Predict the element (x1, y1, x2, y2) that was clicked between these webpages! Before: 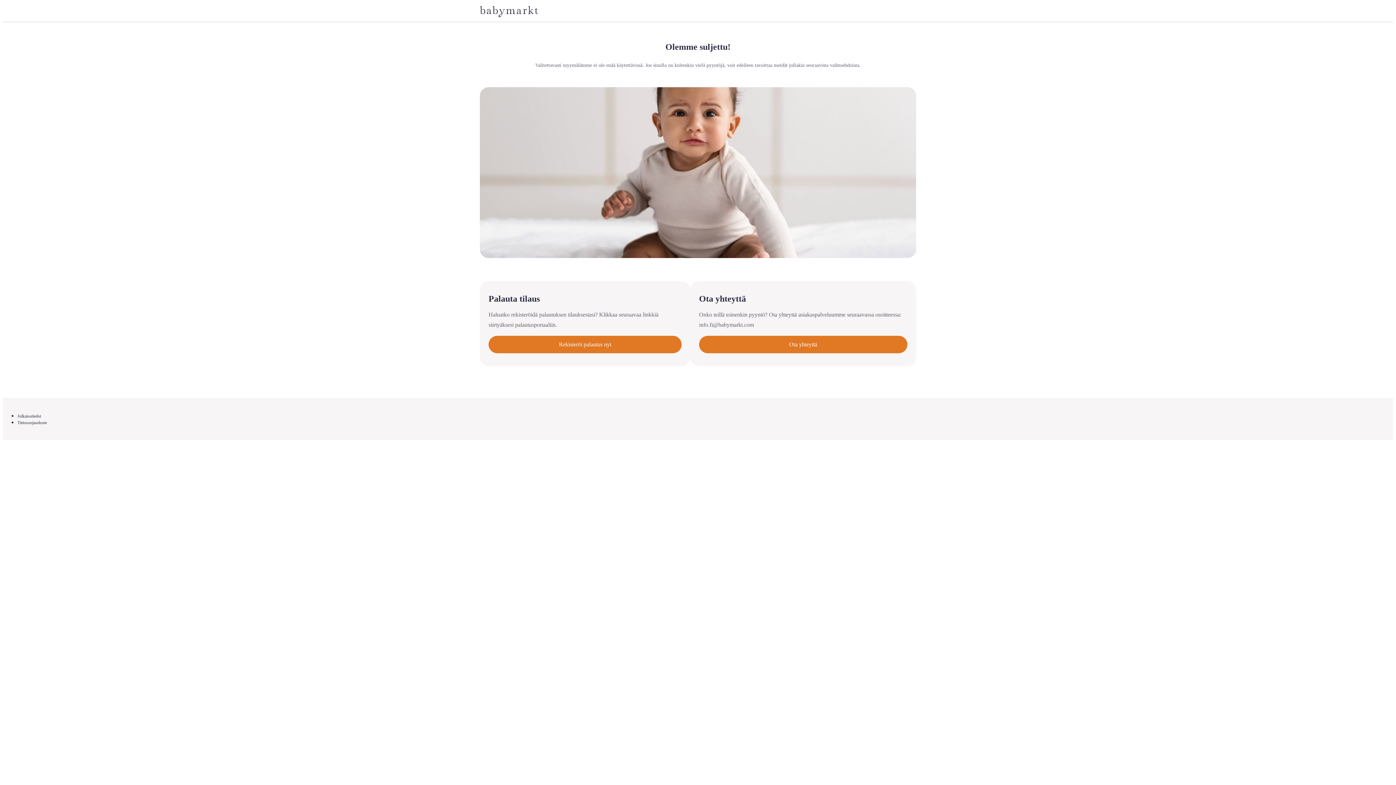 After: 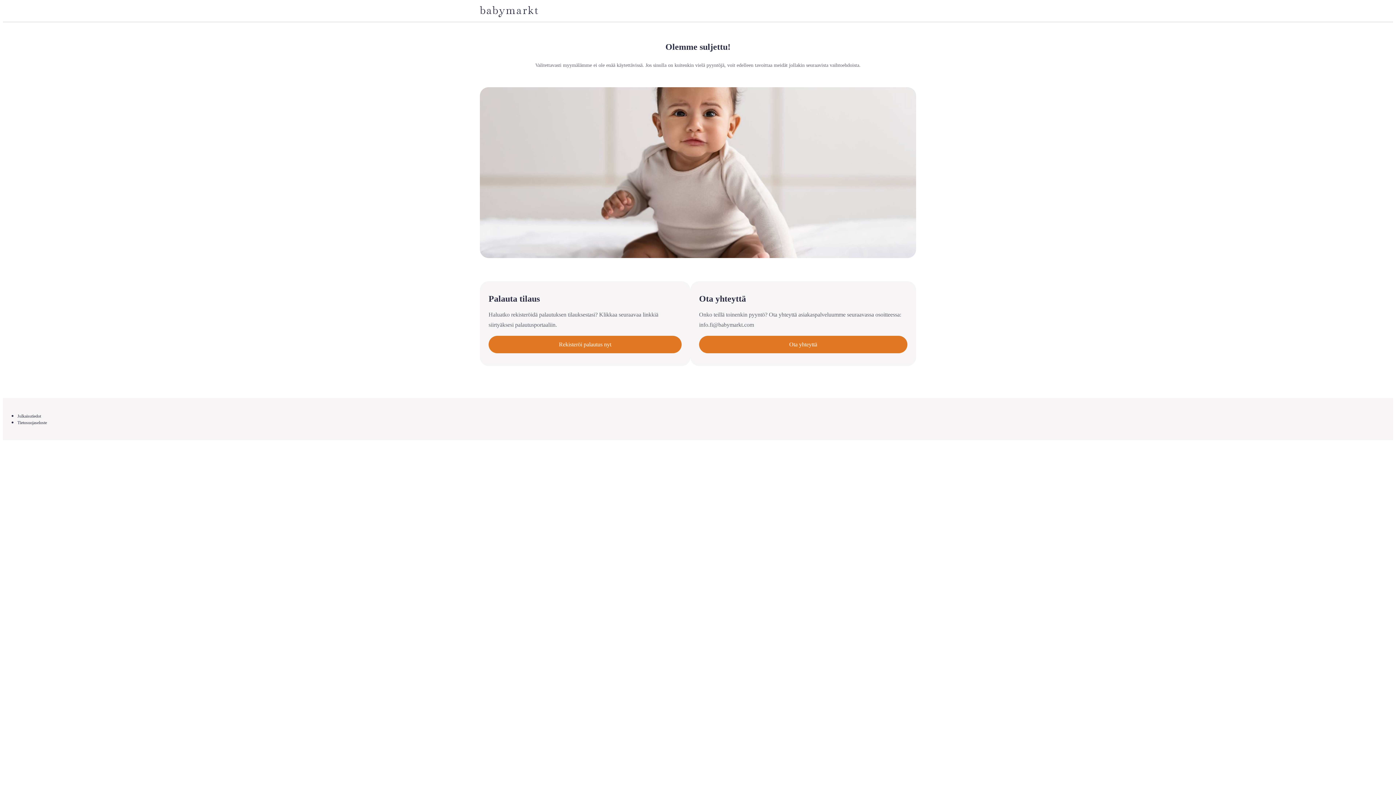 Action: bbox: (17, 420, 46, 425) label: Tietosuojaseloste